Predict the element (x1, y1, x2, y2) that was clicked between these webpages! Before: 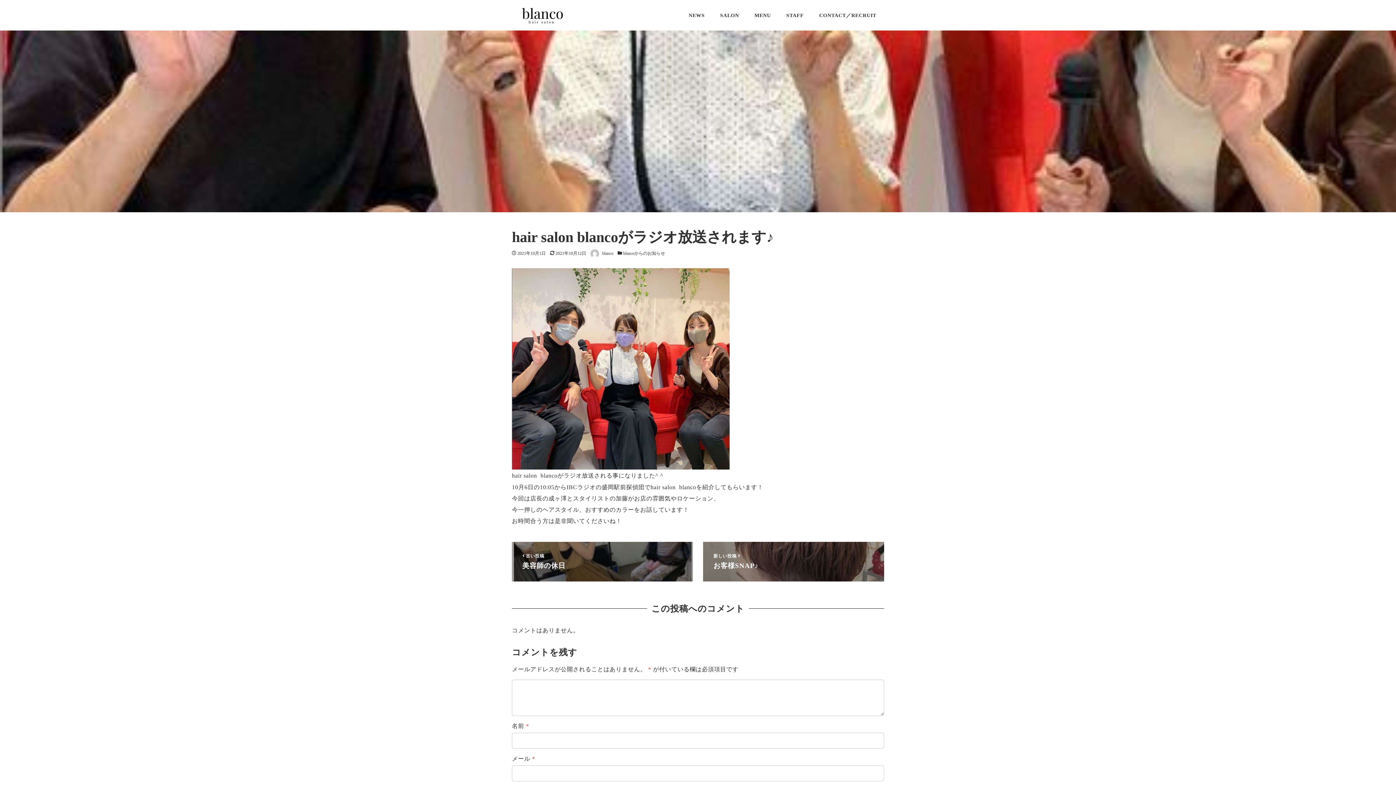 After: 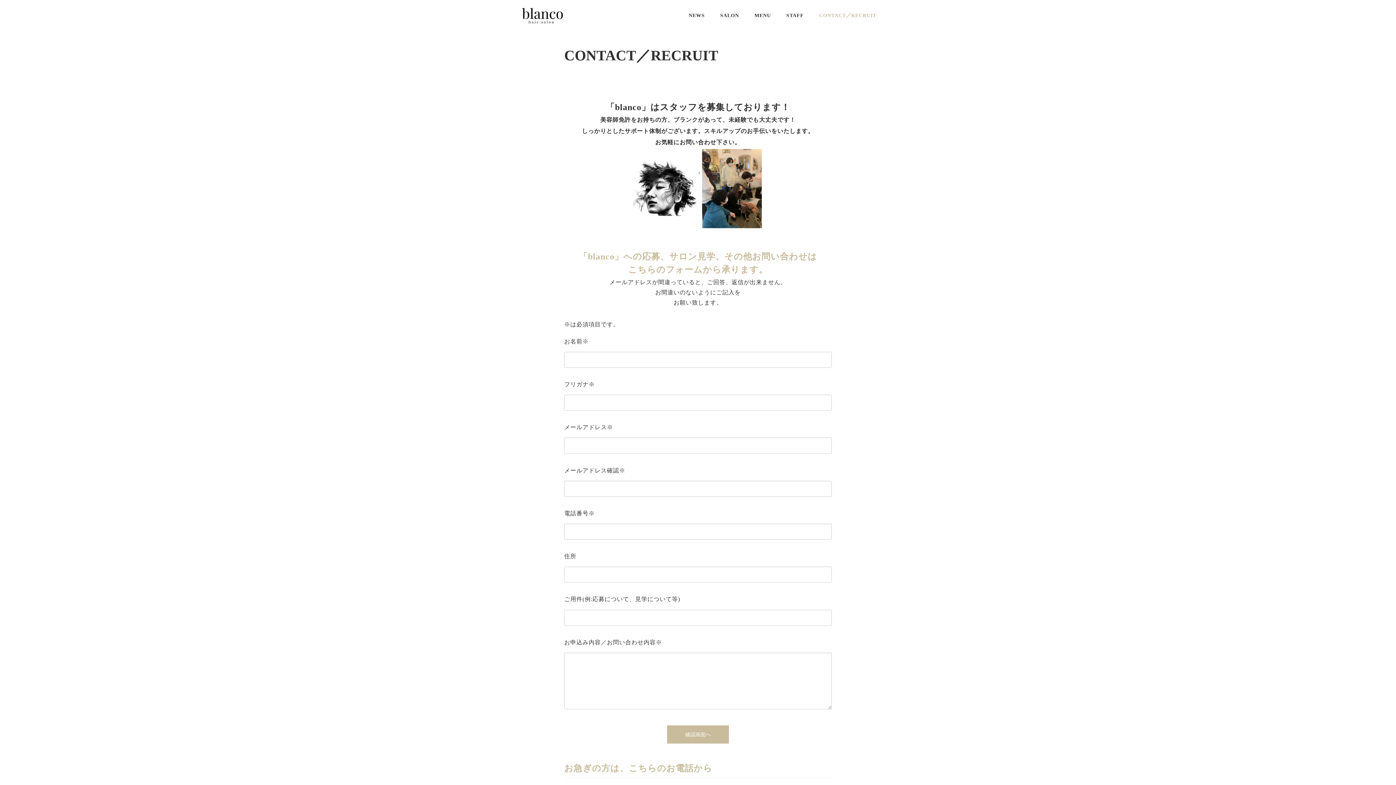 Action: bbox: (811, 3, 884, 27) label: CONTACT／RECRUIT